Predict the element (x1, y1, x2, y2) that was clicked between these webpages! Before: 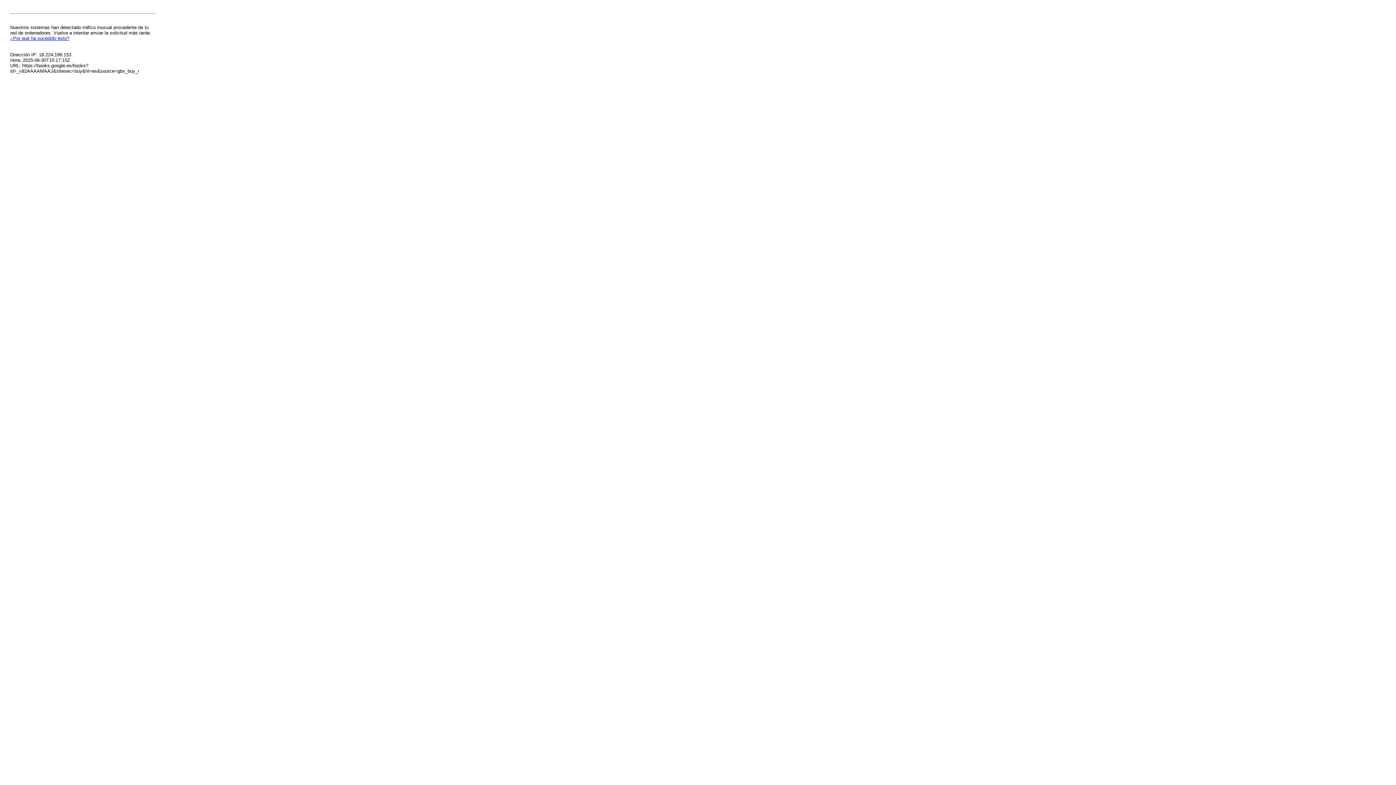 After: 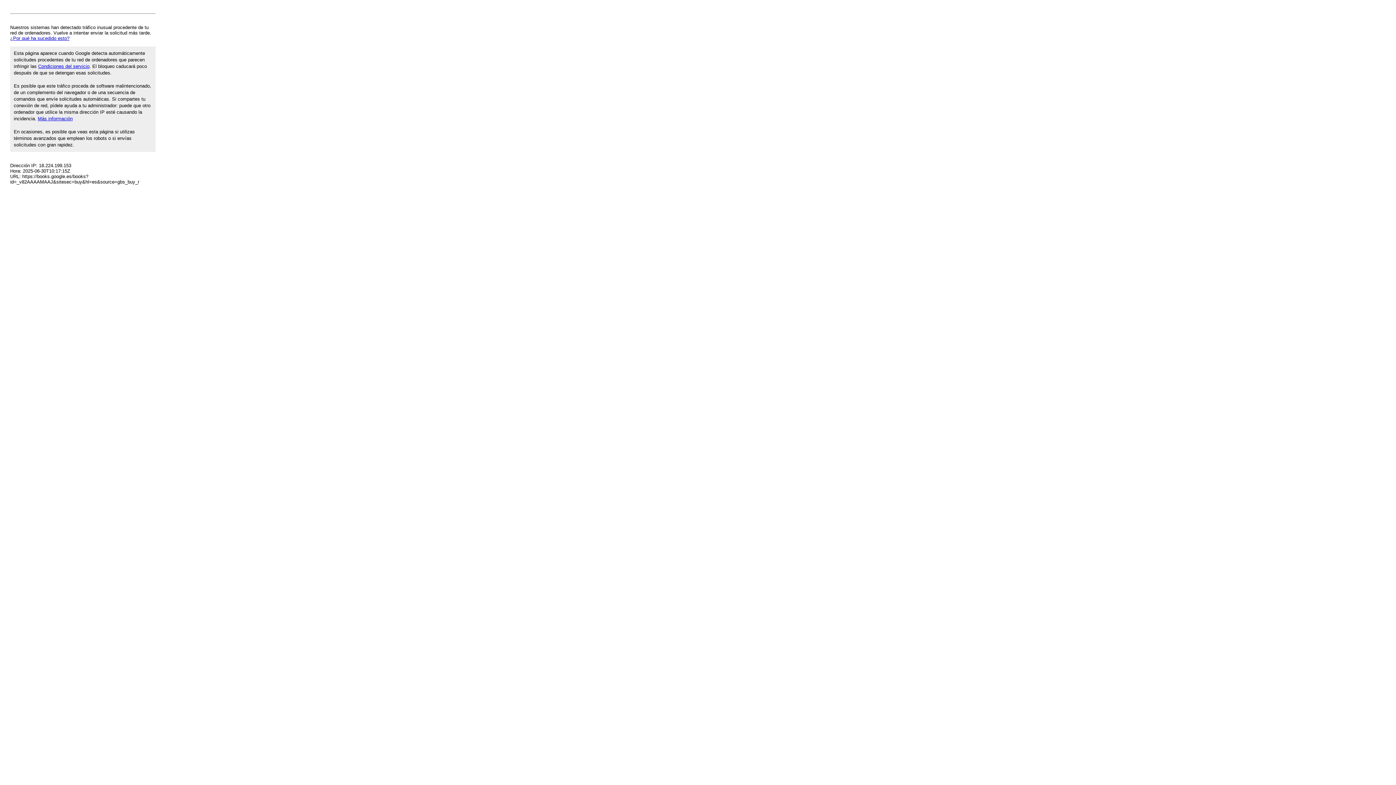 Action: bbox: (10, 35, 69, 41) label: ¿Por qué ha sucedido esto?